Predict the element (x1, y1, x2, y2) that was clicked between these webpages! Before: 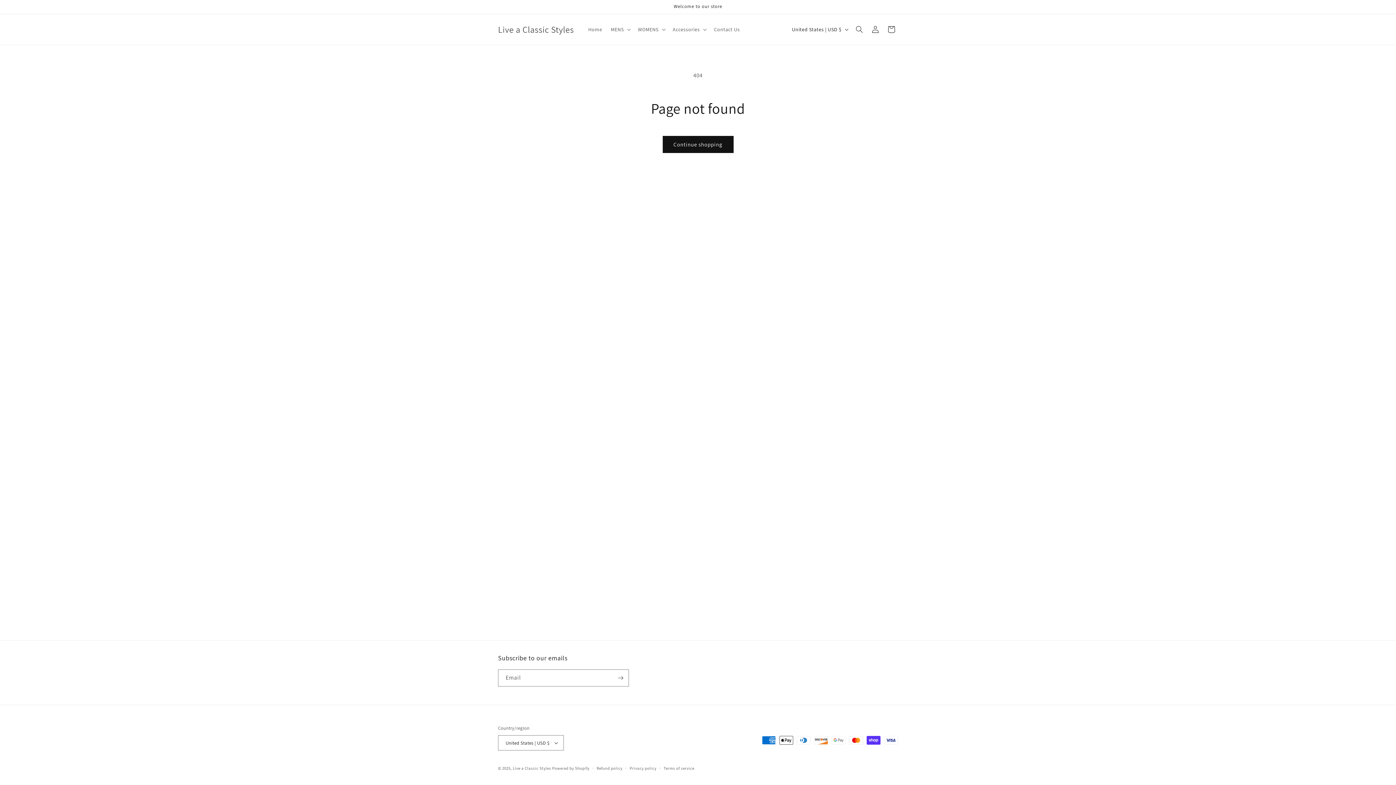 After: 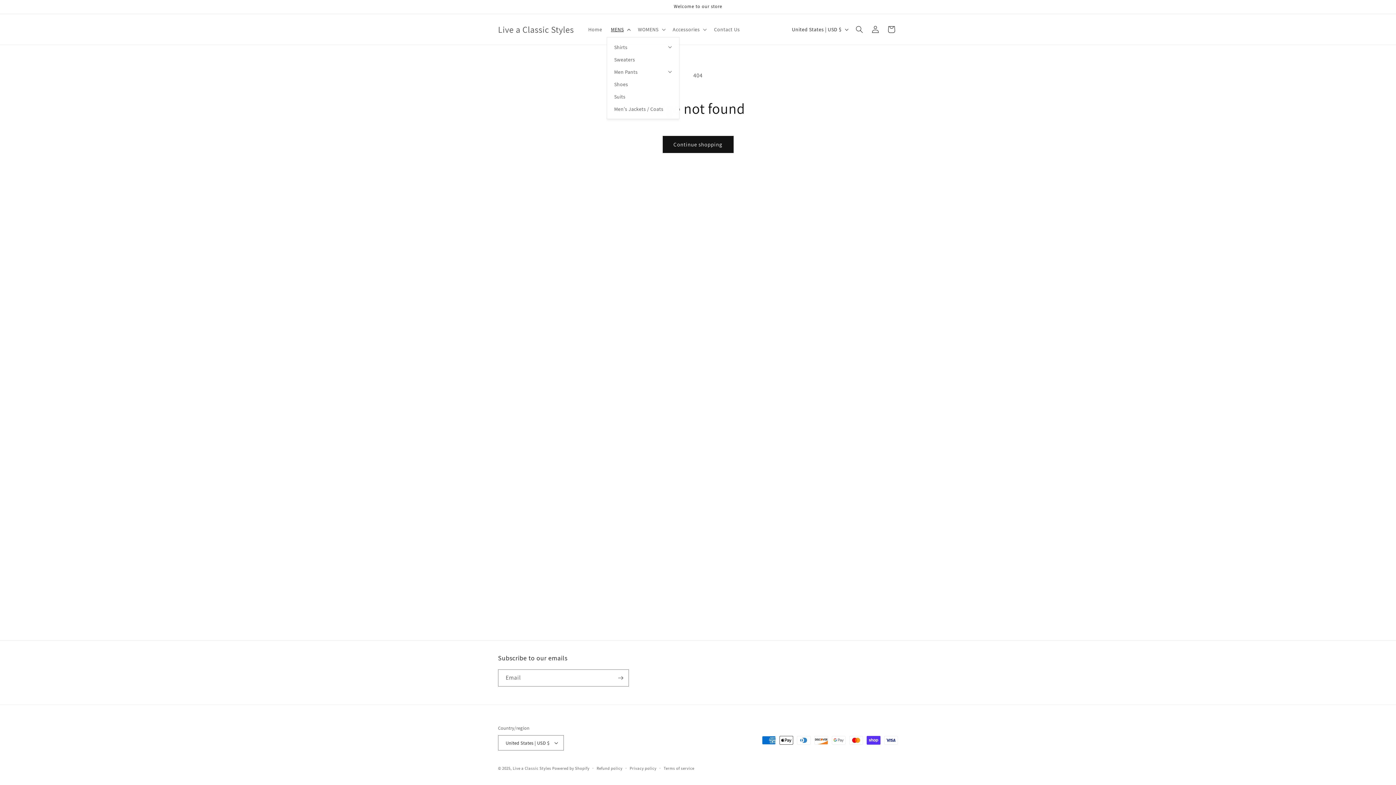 Action: bbox: (606, 21, 633, 37) label: MENS